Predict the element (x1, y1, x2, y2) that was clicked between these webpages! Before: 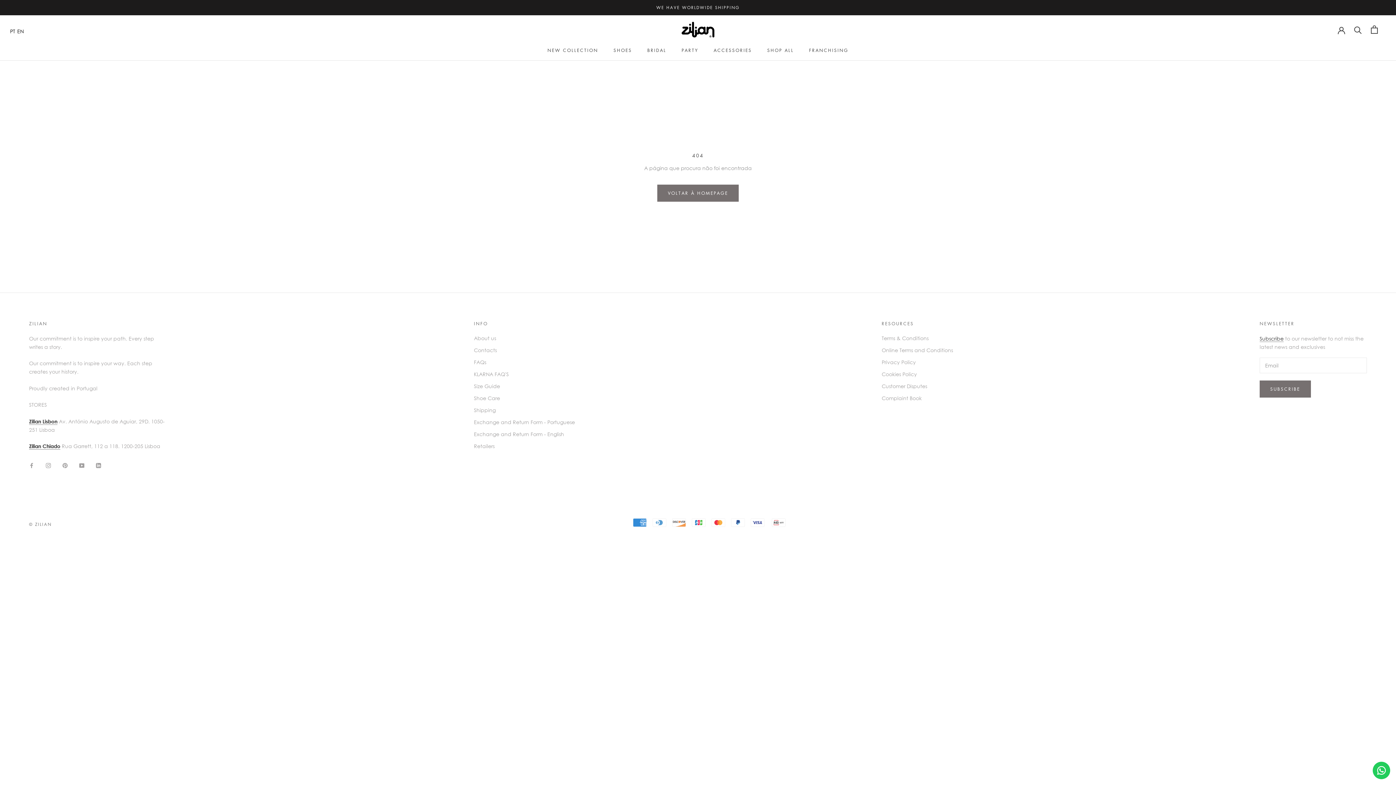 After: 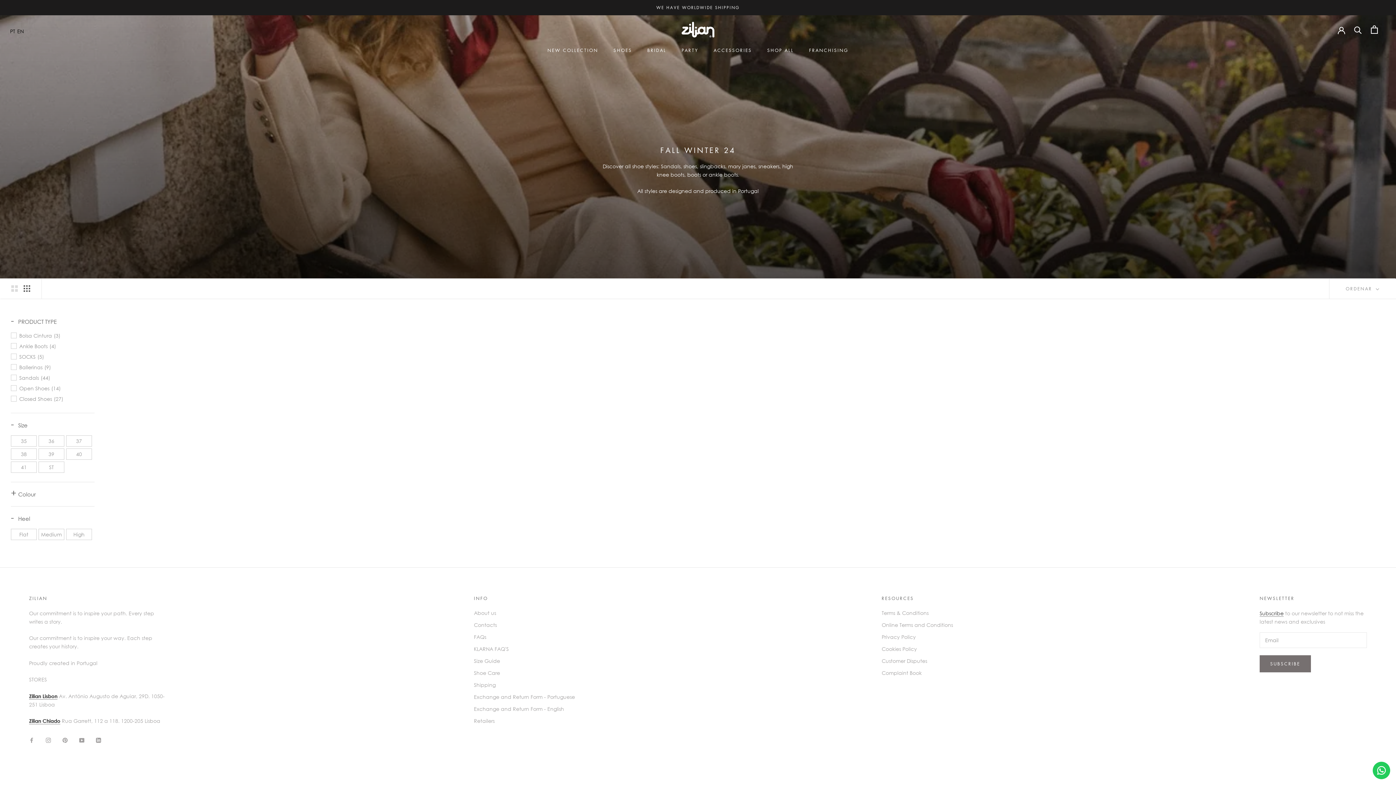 Action: bbox: (767, 47, 794, 53) label: SHOP ALL